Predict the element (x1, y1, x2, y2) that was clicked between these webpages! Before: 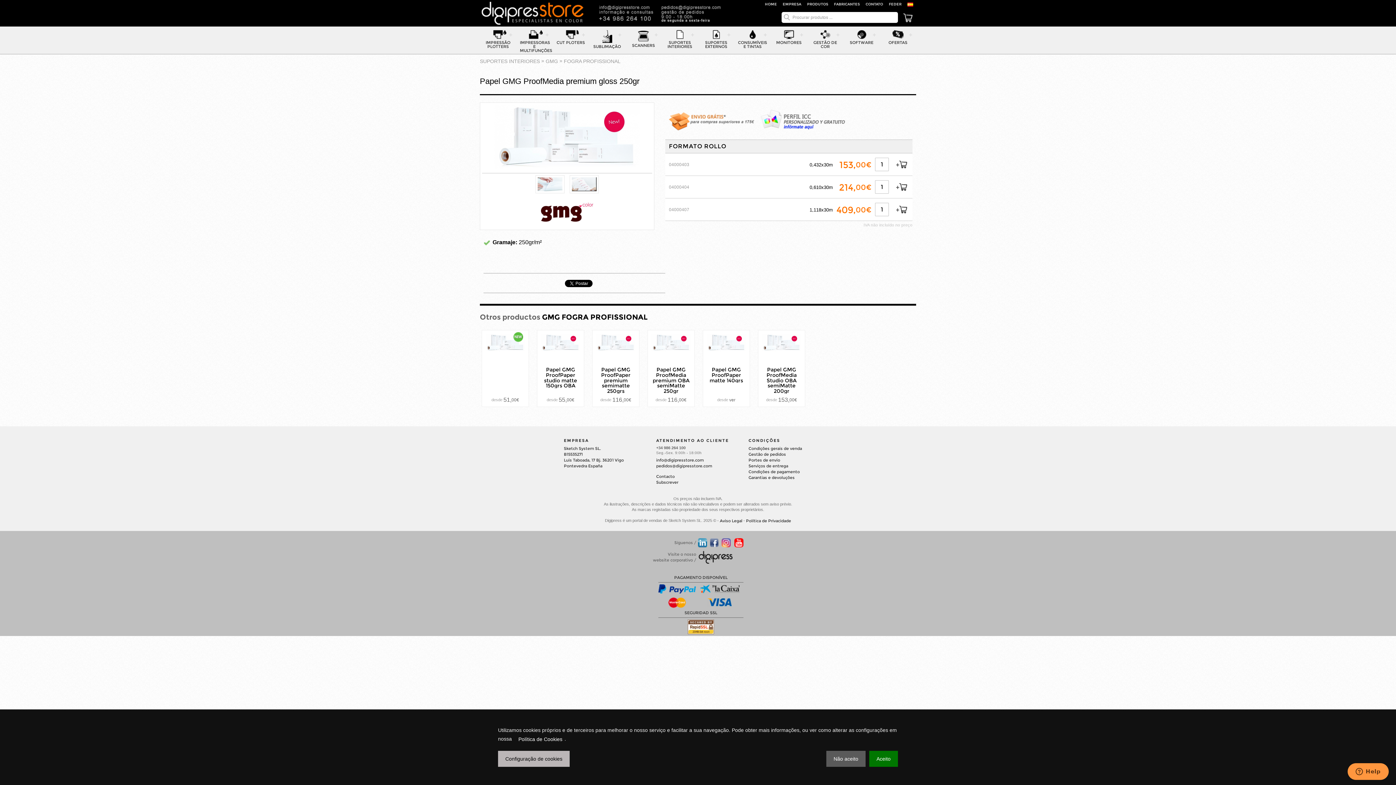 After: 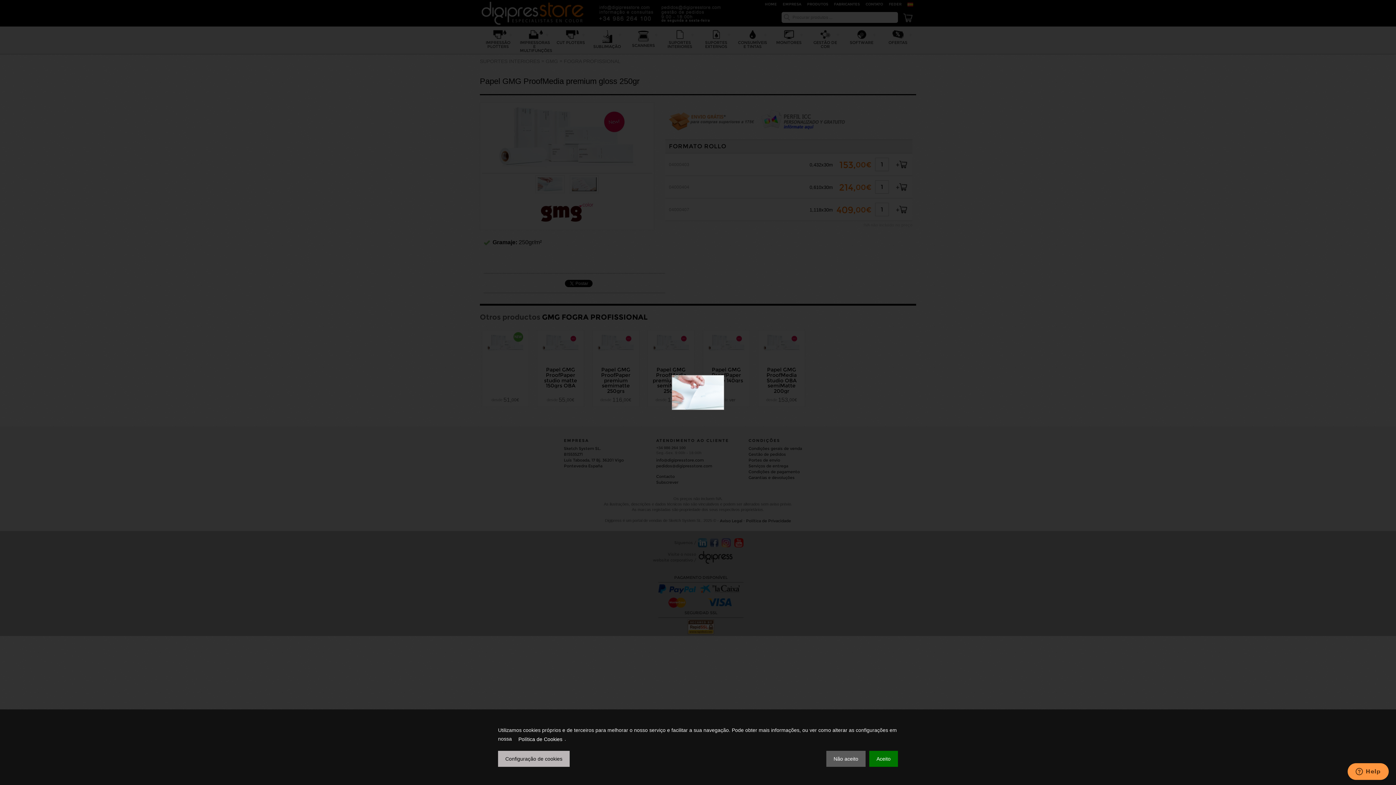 Action: bbox: (533, 180, 566, 186)